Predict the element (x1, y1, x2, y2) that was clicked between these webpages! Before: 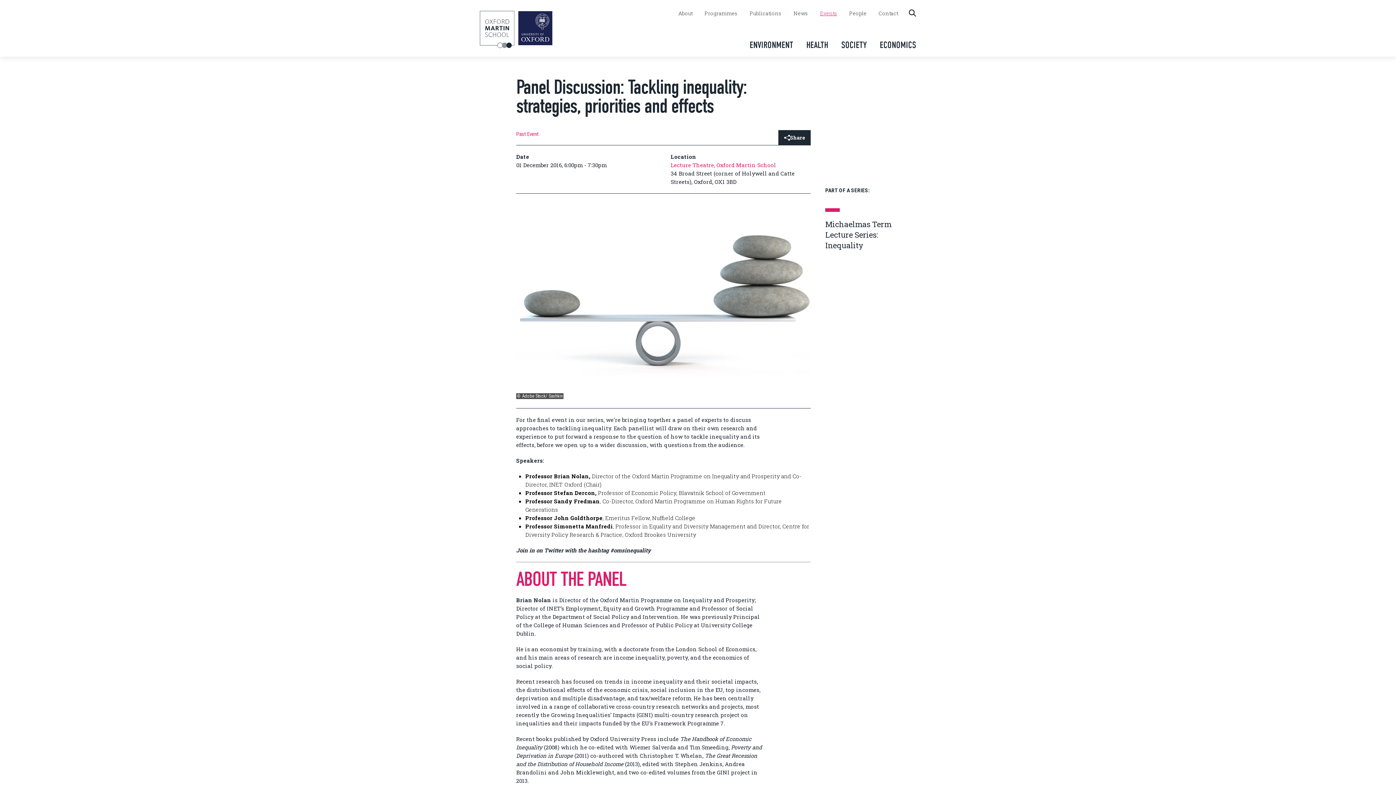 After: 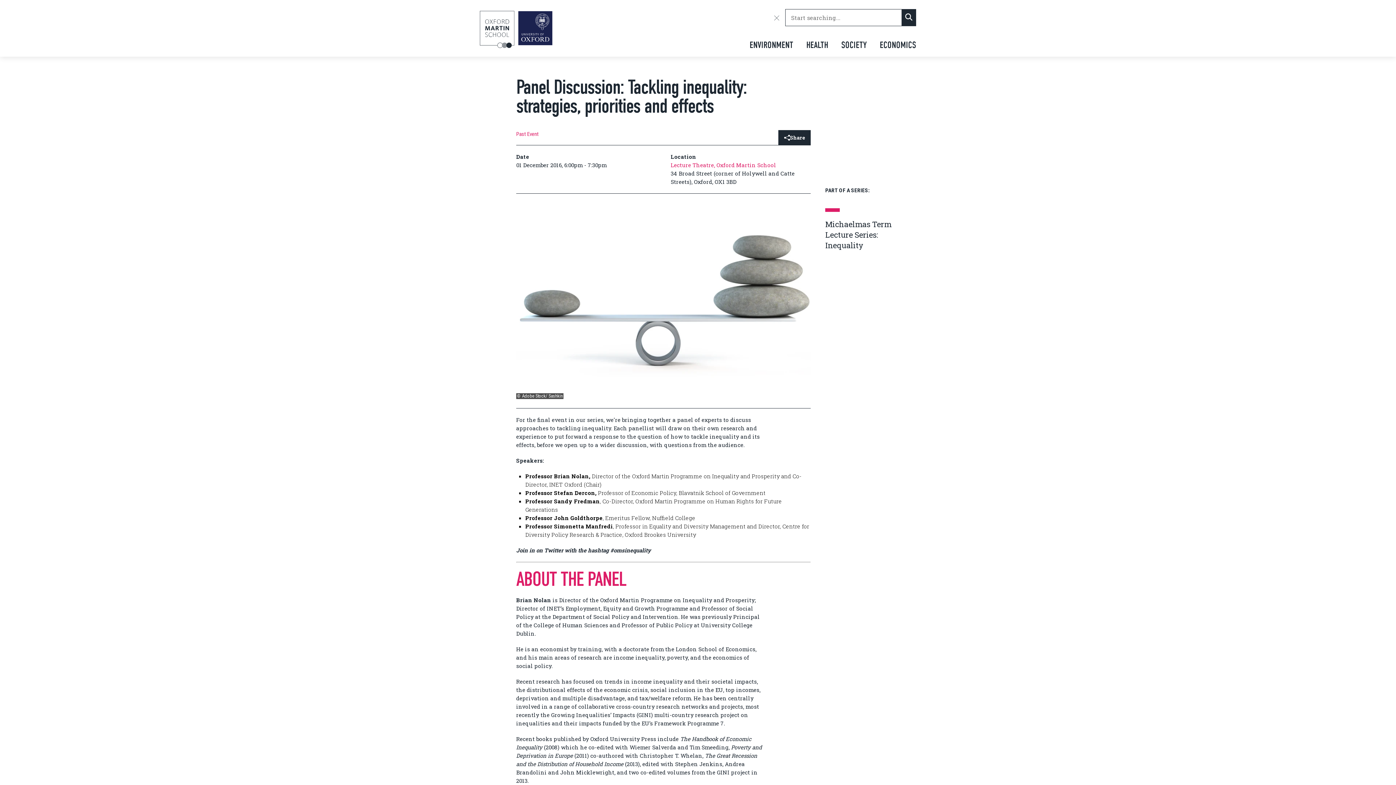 Action: bbox: (909, 11, 916, 18)